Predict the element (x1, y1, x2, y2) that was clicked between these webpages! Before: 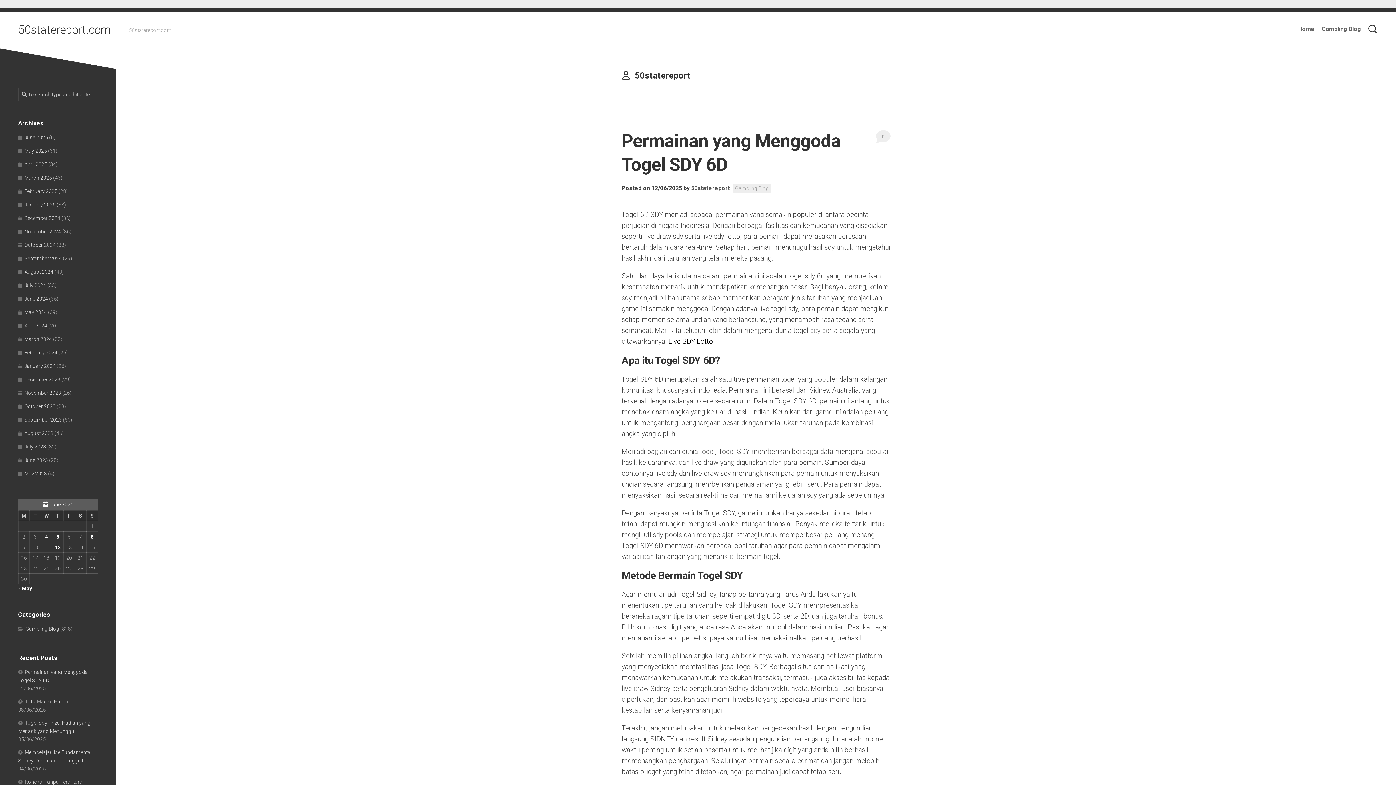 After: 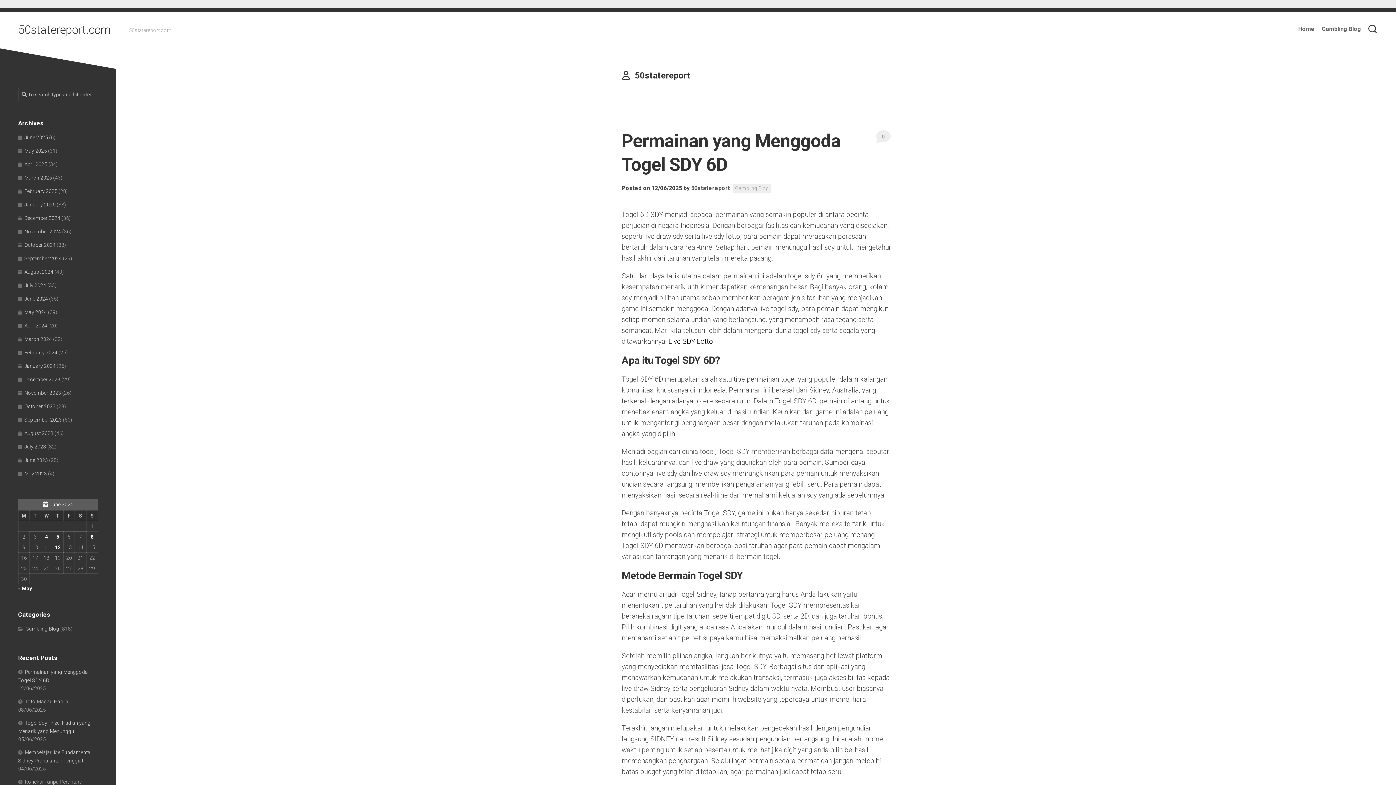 Action: bbox: (691, 184, 730, 191) label: 50statereport